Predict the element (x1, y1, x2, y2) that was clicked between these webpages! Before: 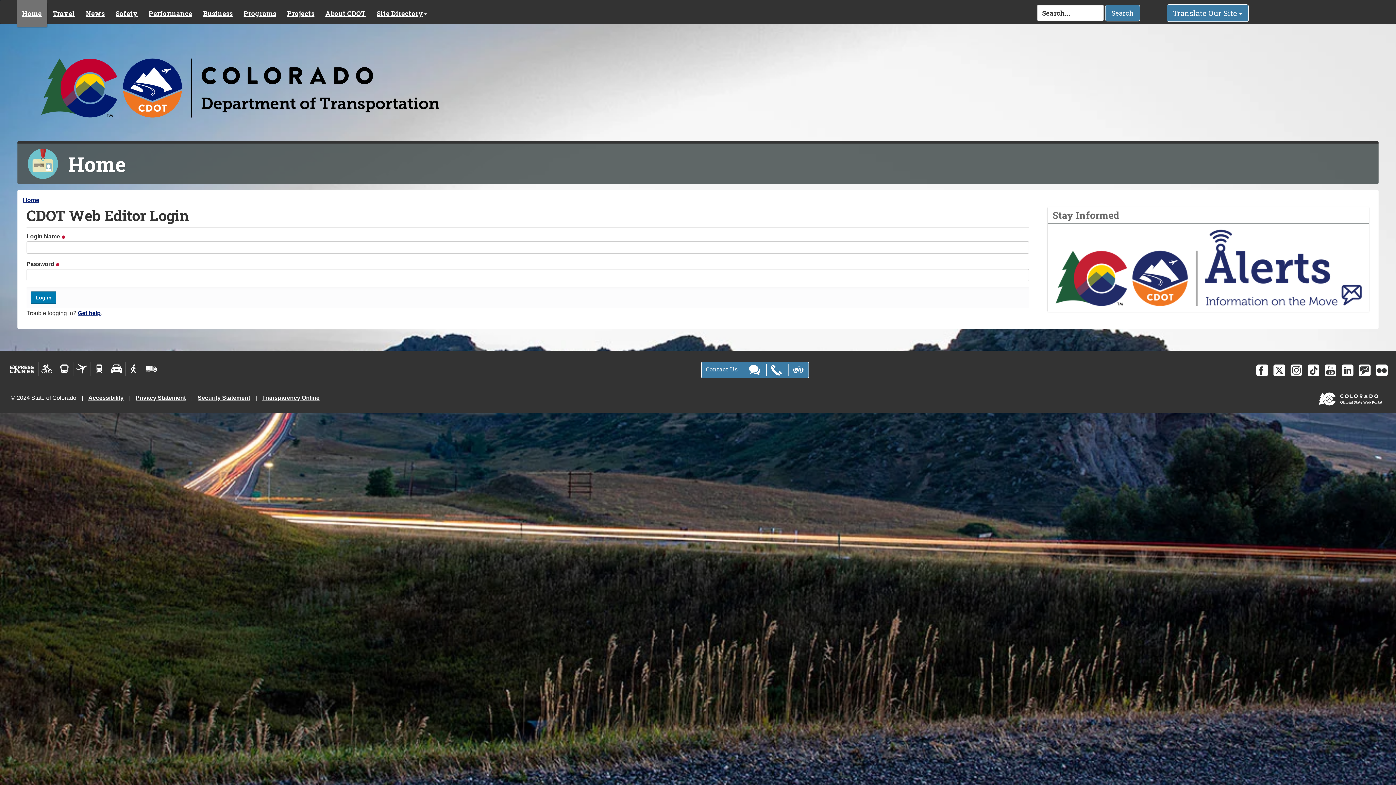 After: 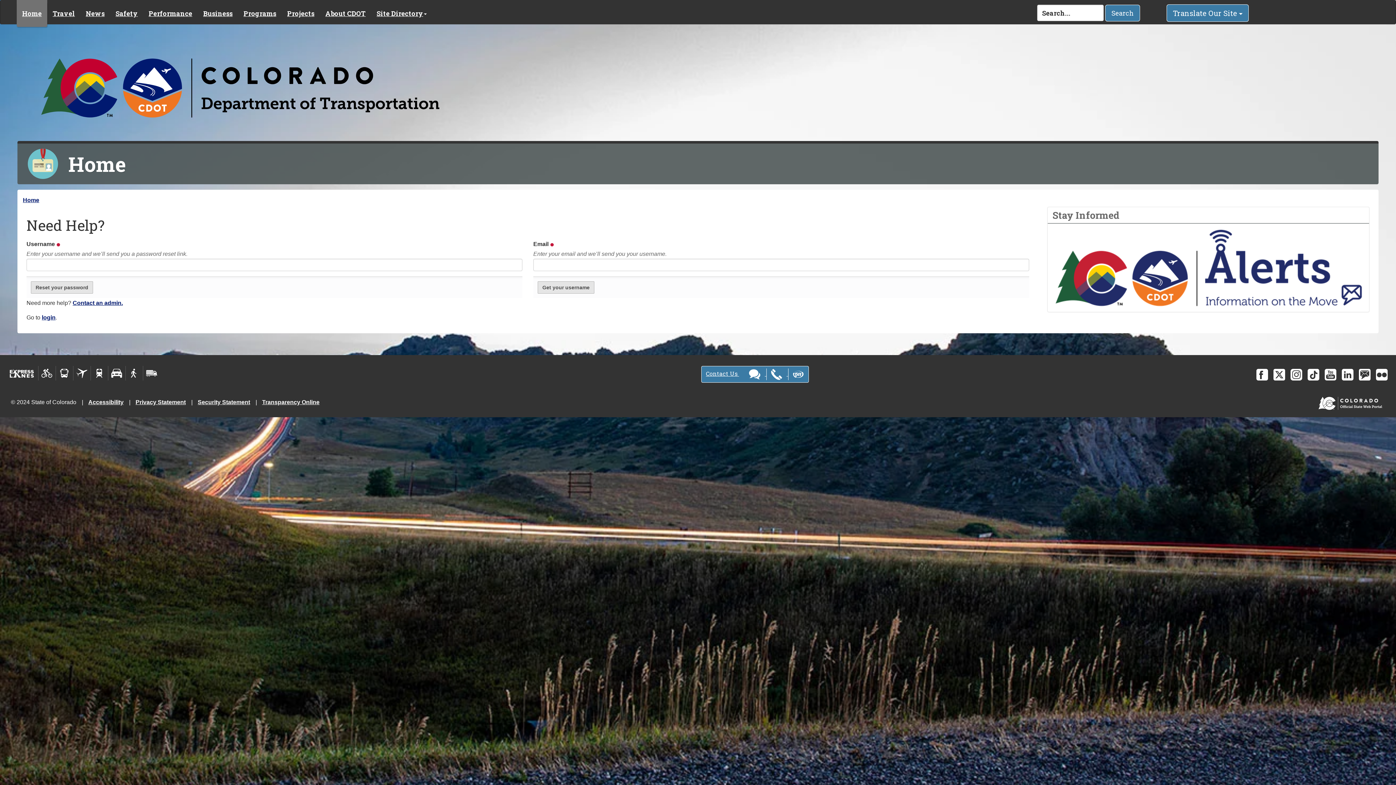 Action: label: Get help bbox: (77, 310, 100, 316)